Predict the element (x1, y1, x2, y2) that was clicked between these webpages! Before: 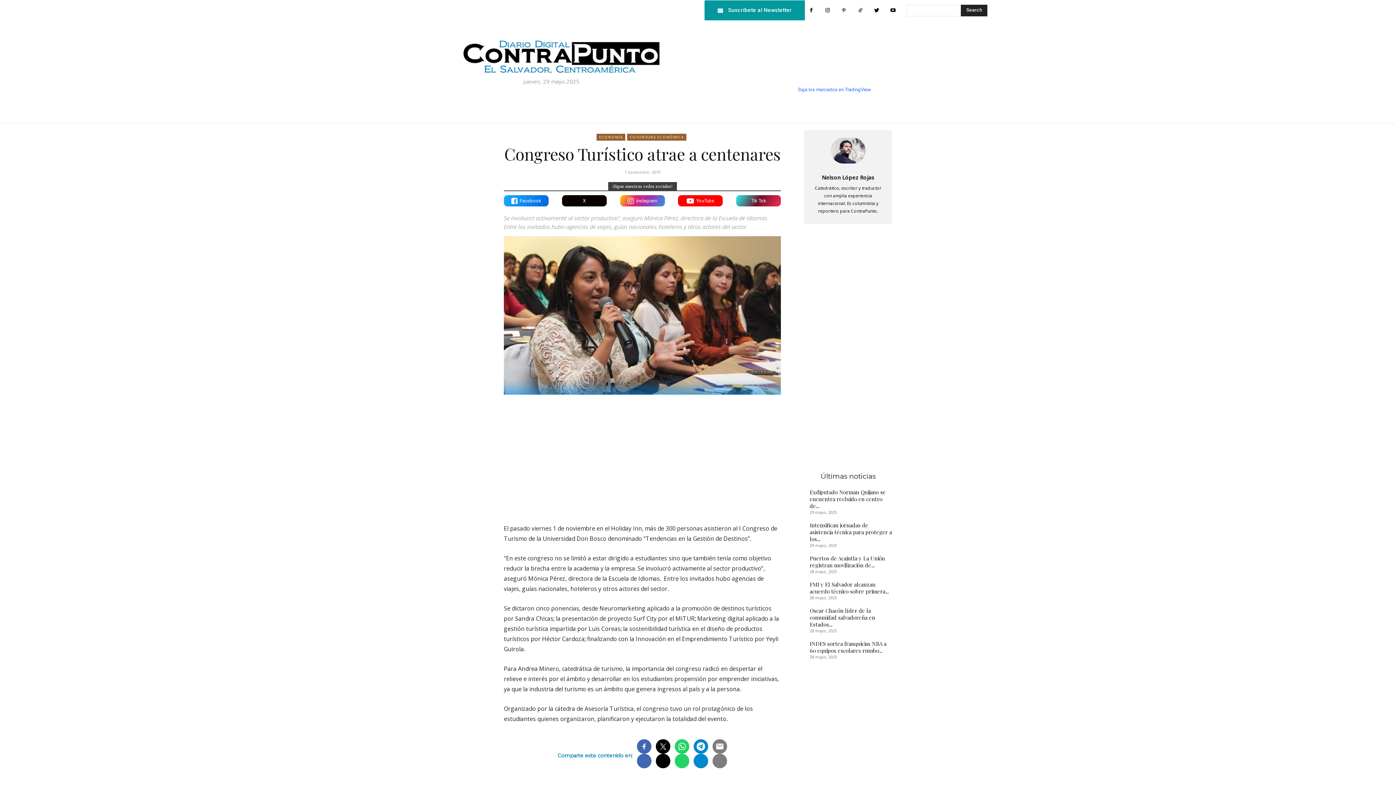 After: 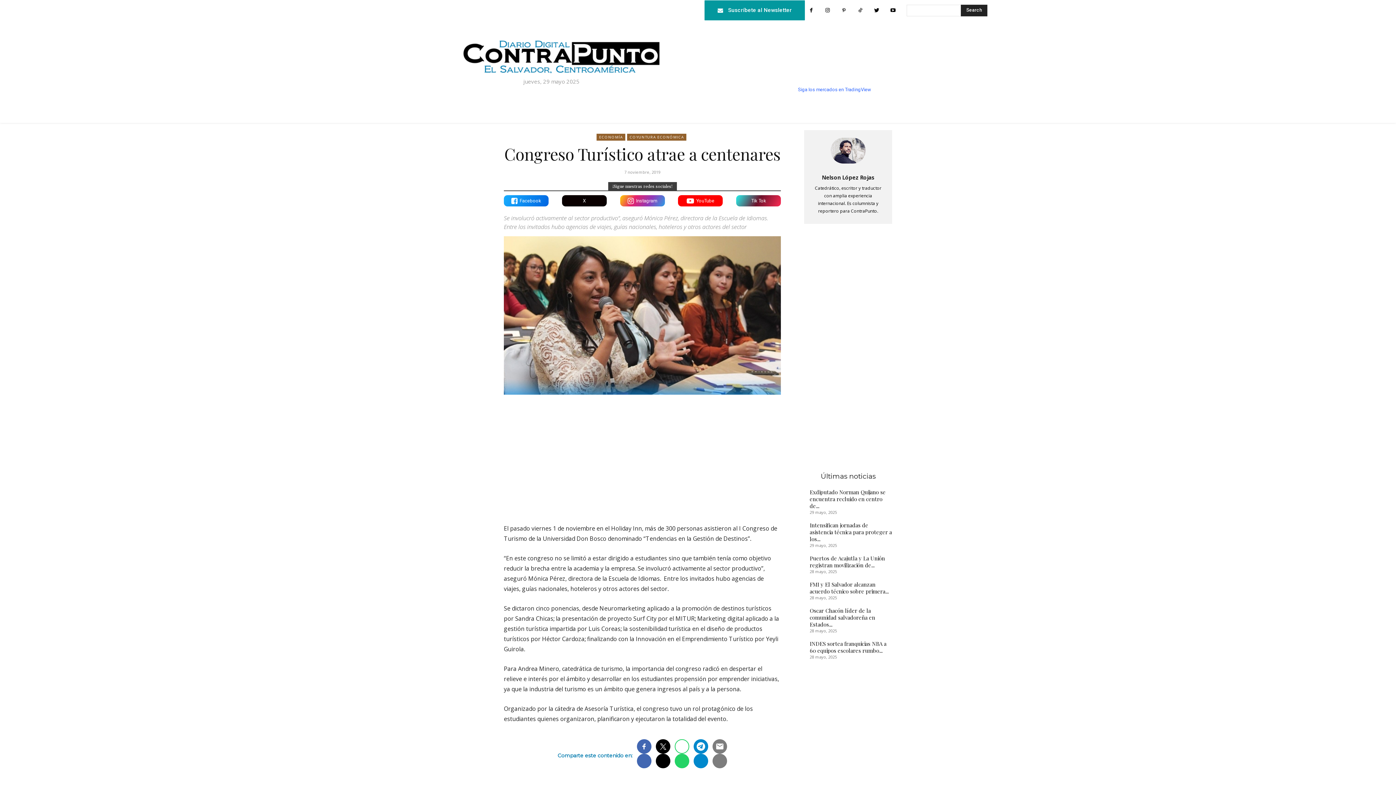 Action: bbox: (674, 739, 689, 754) label: 
